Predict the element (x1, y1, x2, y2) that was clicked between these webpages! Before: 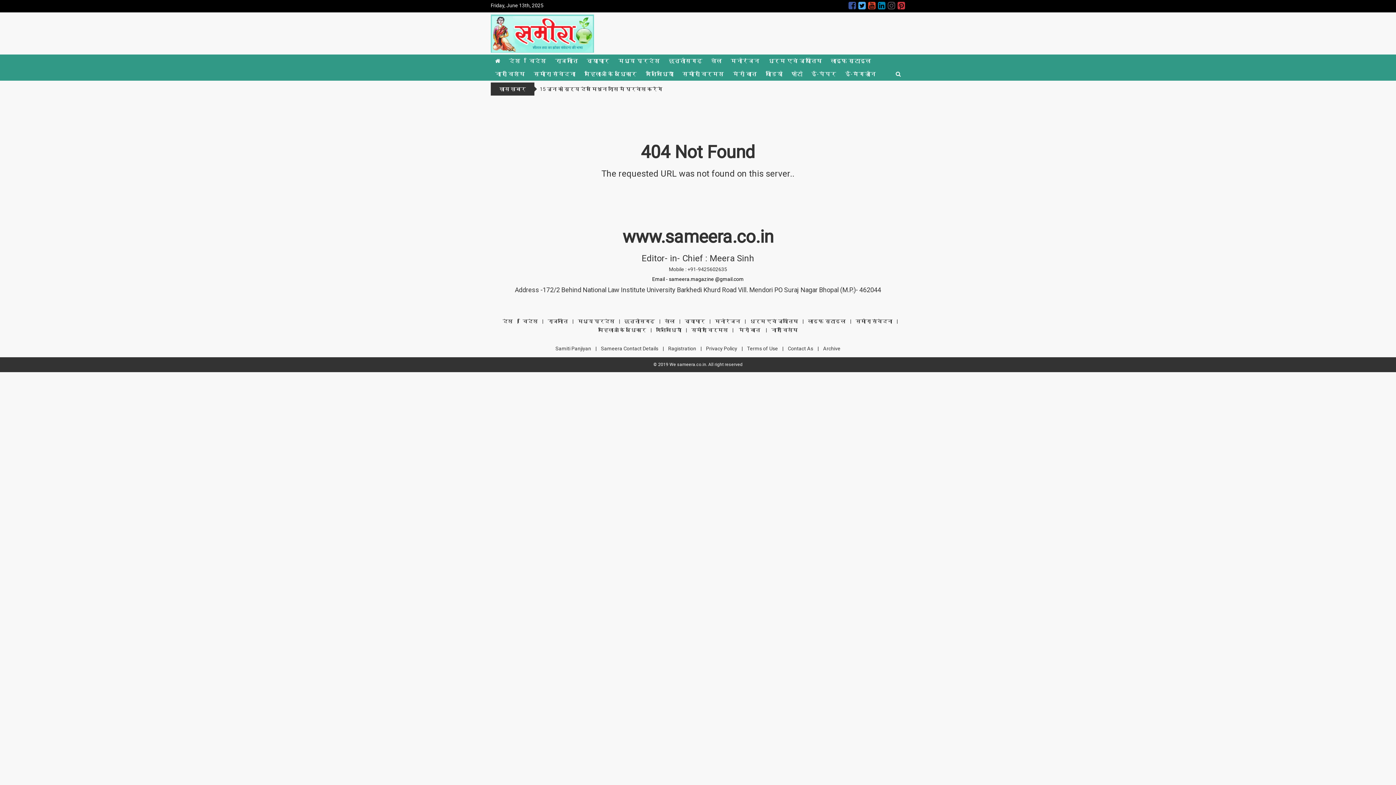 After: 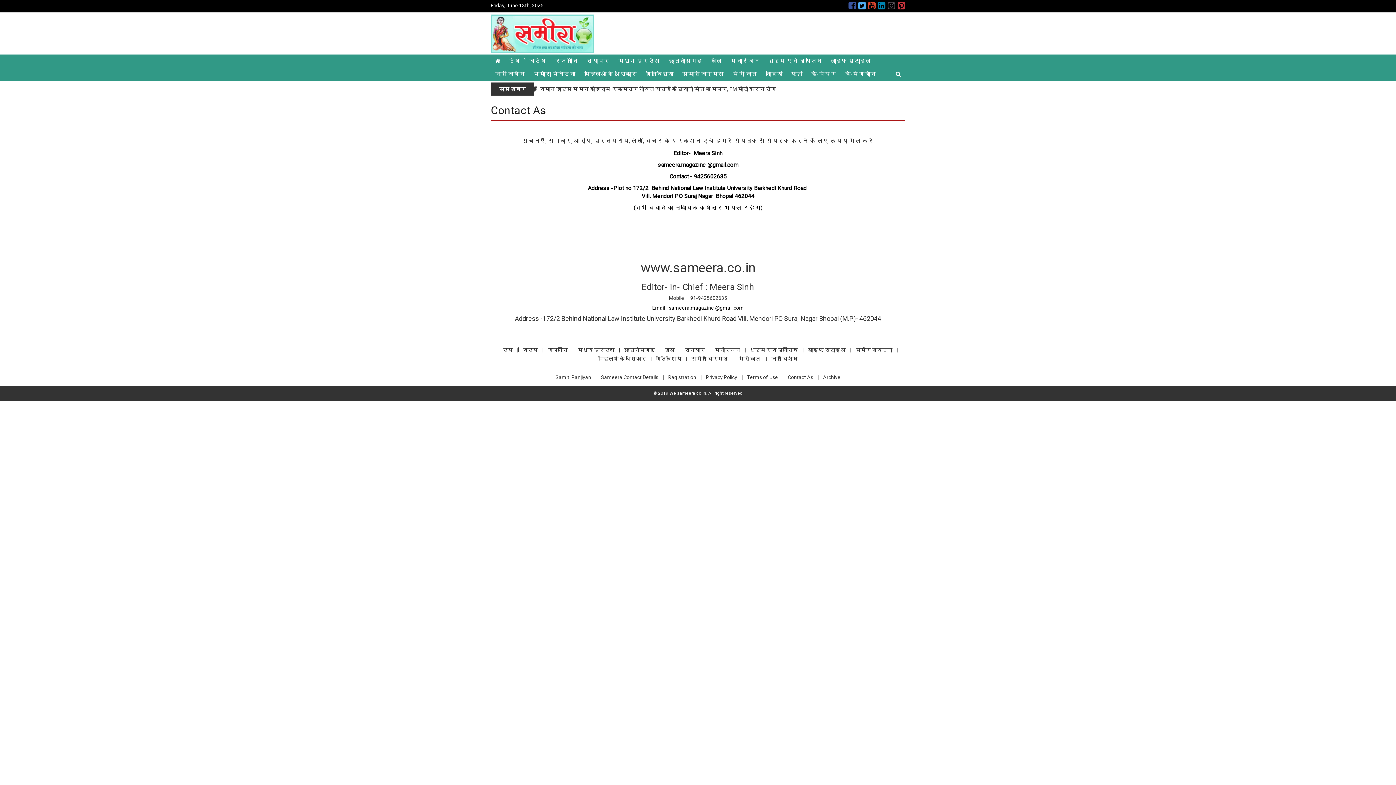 Action: bbox: (783, 343, 817, 353) label: Contact As